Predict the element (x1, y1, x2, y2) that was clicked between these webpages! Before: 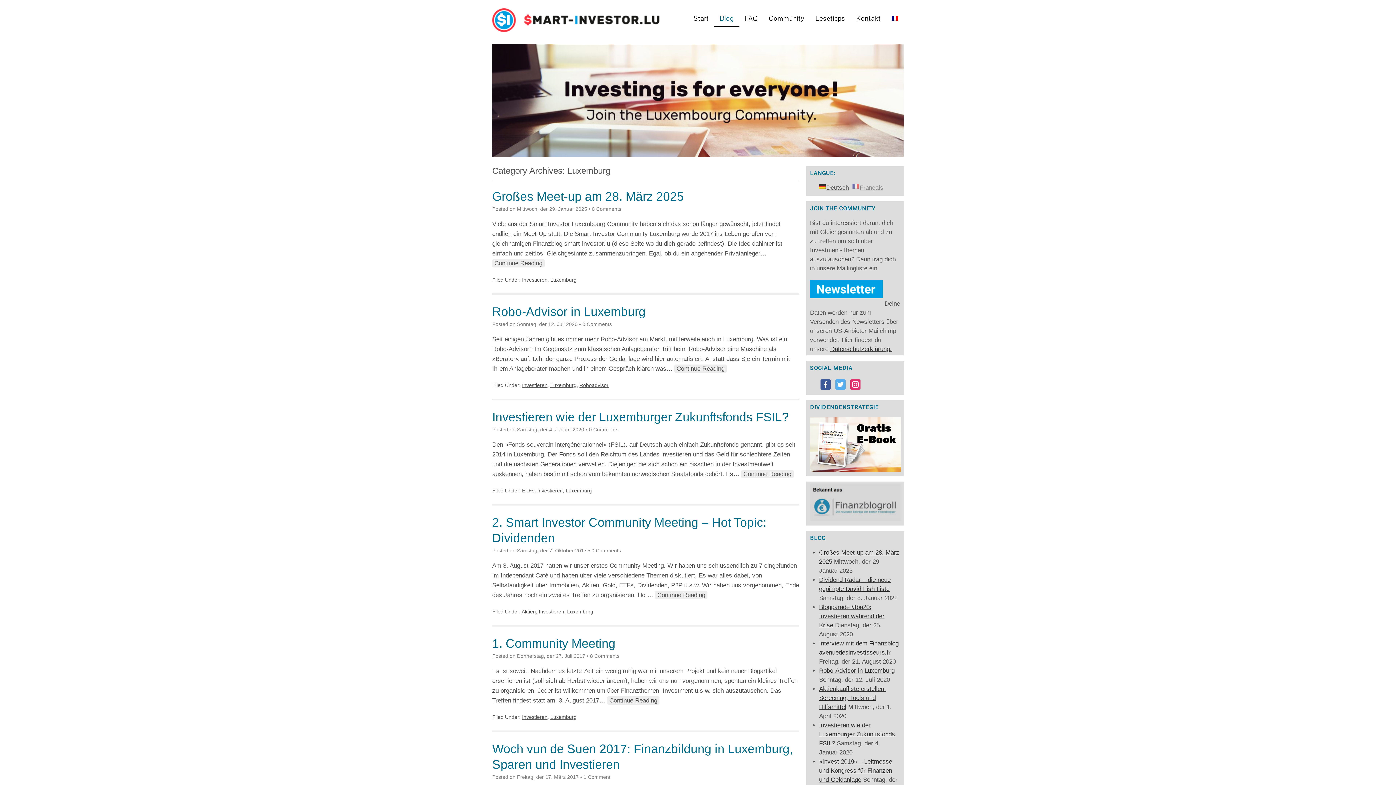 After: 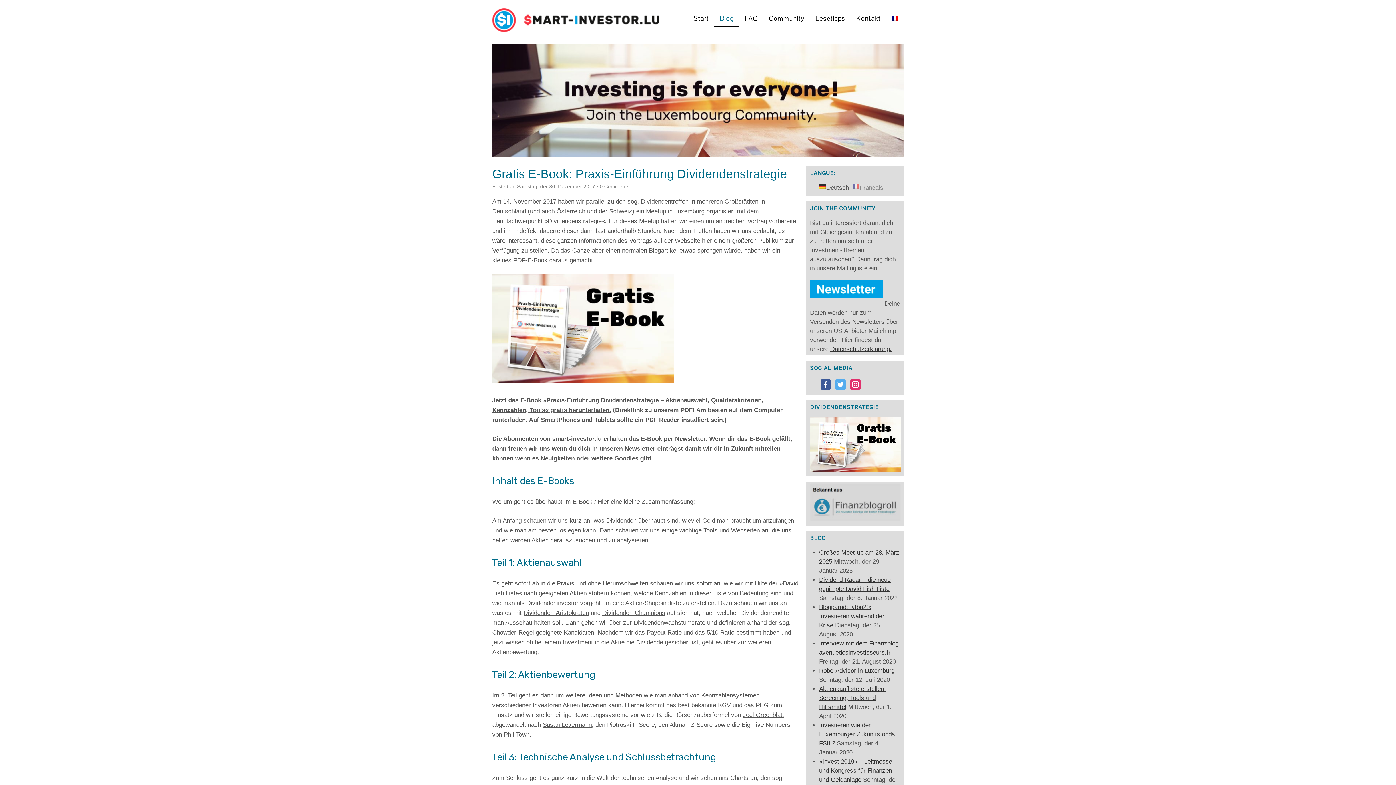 Action: bbox: (810, 466, 901, 473)